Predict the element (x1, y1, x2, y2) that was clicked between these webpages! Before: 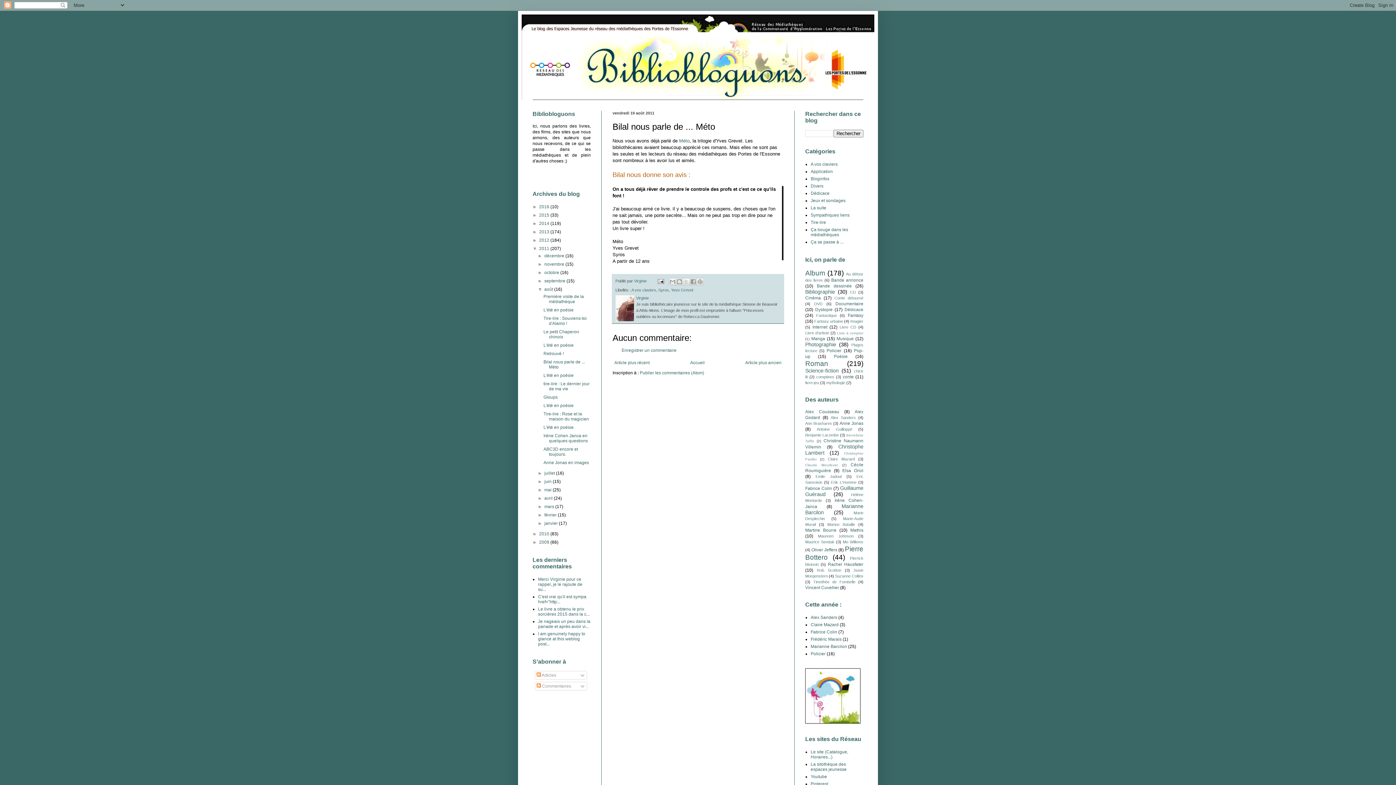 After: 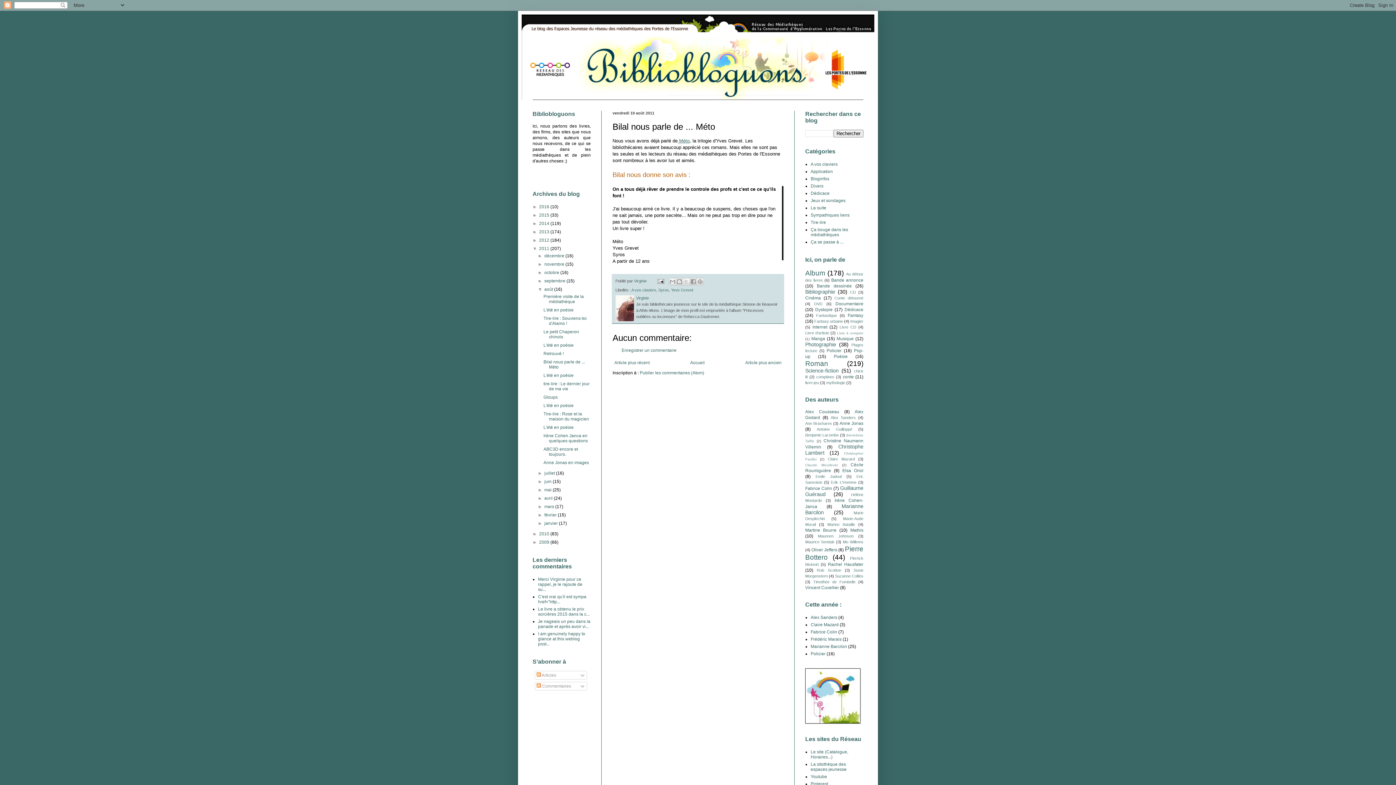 Action: label:  Méto bbox: (677, 138, 689, 143)